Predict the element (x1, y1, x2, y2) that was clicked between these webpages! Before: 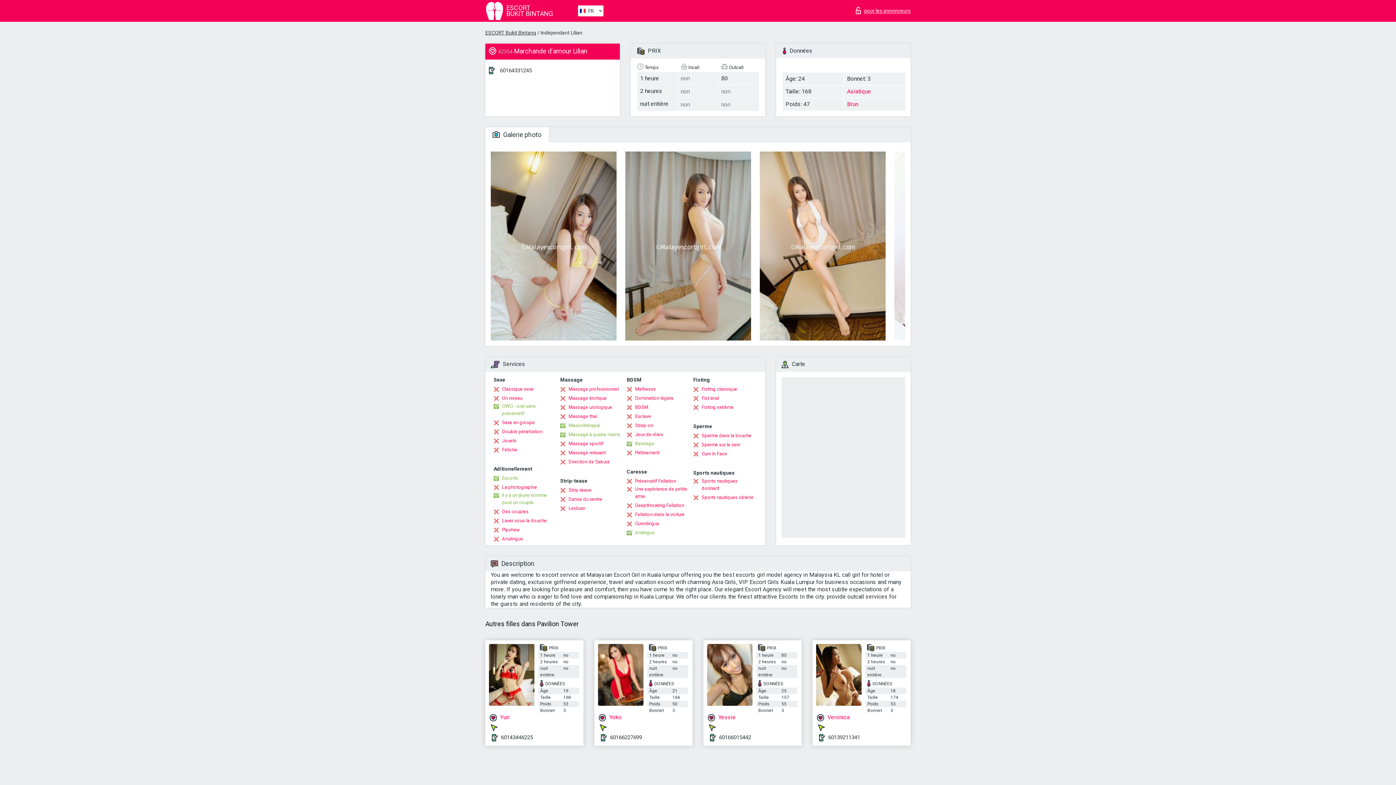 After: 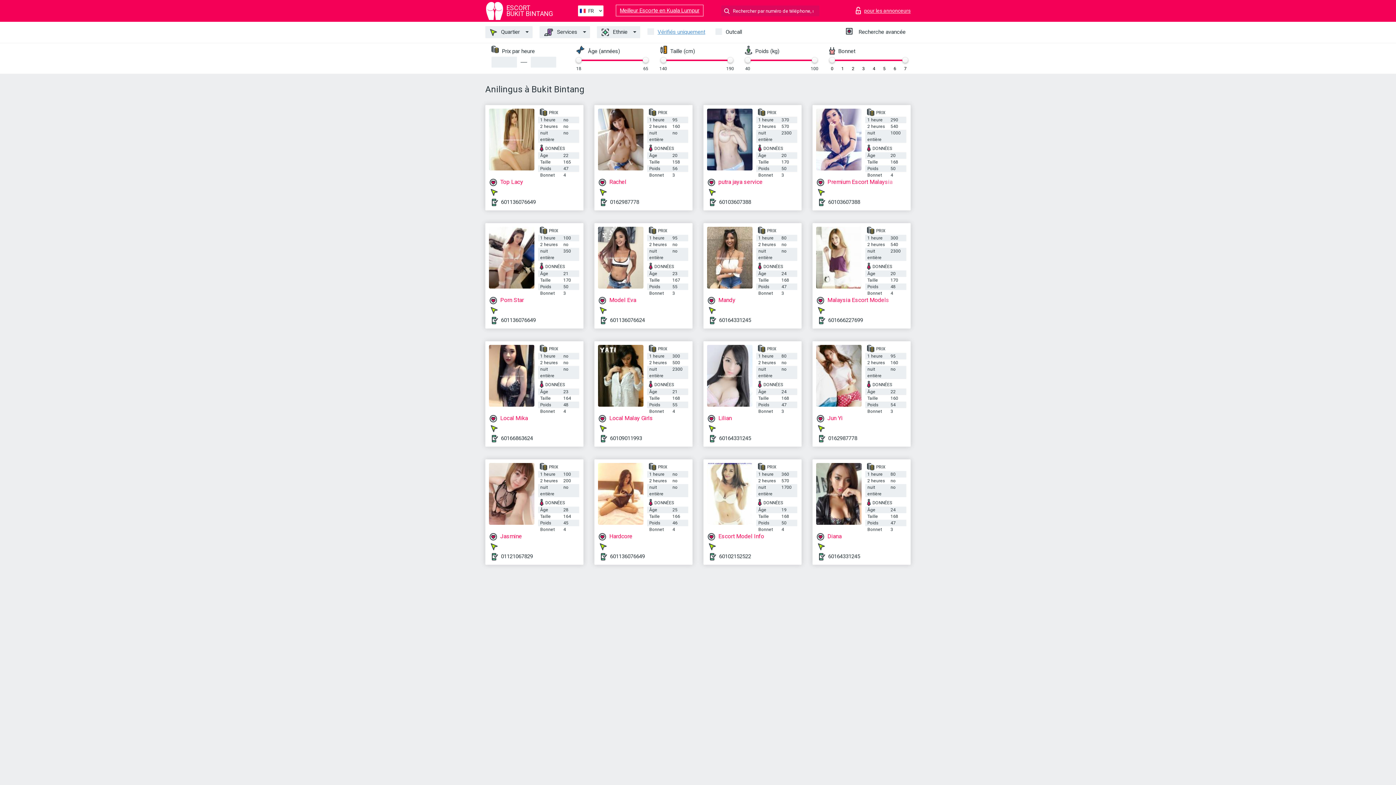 Action: label: Anilingus bbox: (626, 529, 654, 536)